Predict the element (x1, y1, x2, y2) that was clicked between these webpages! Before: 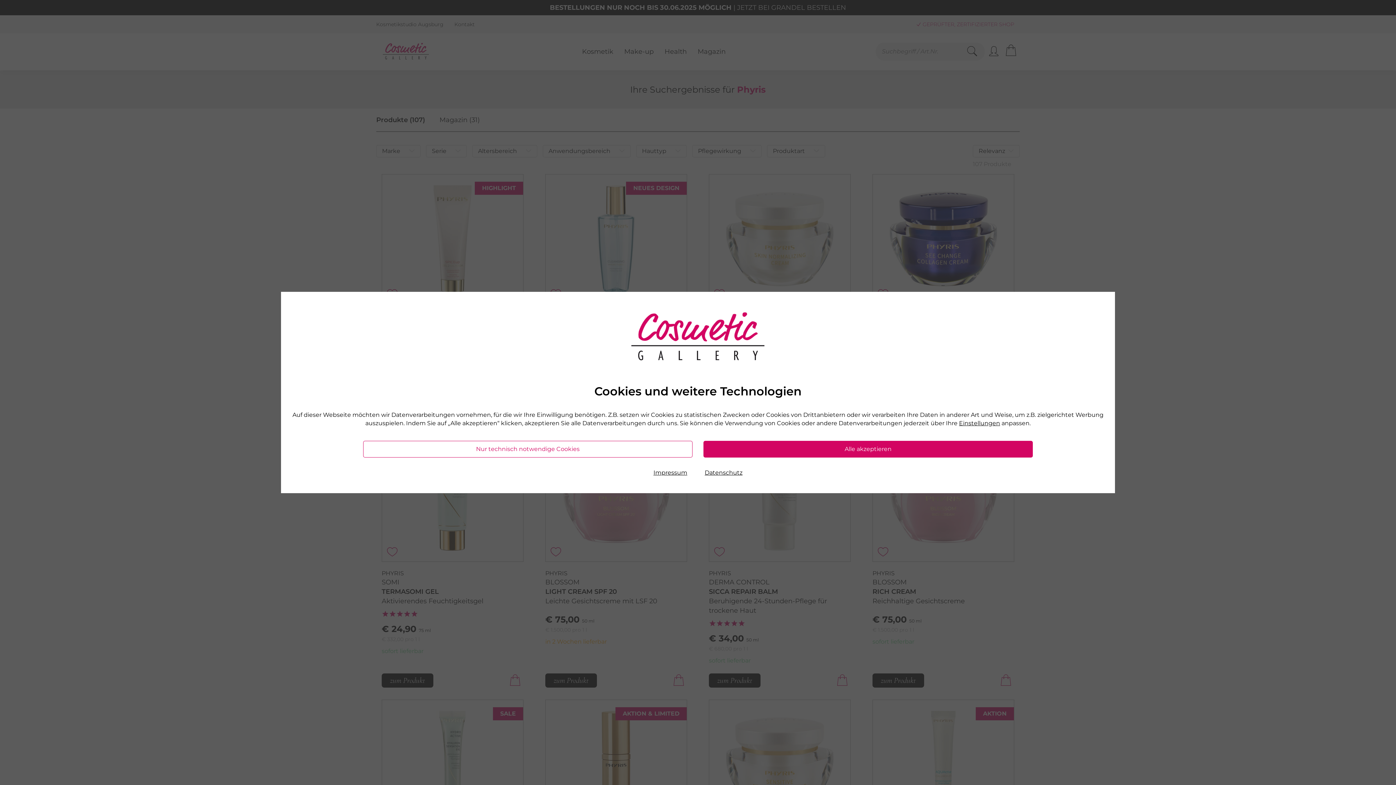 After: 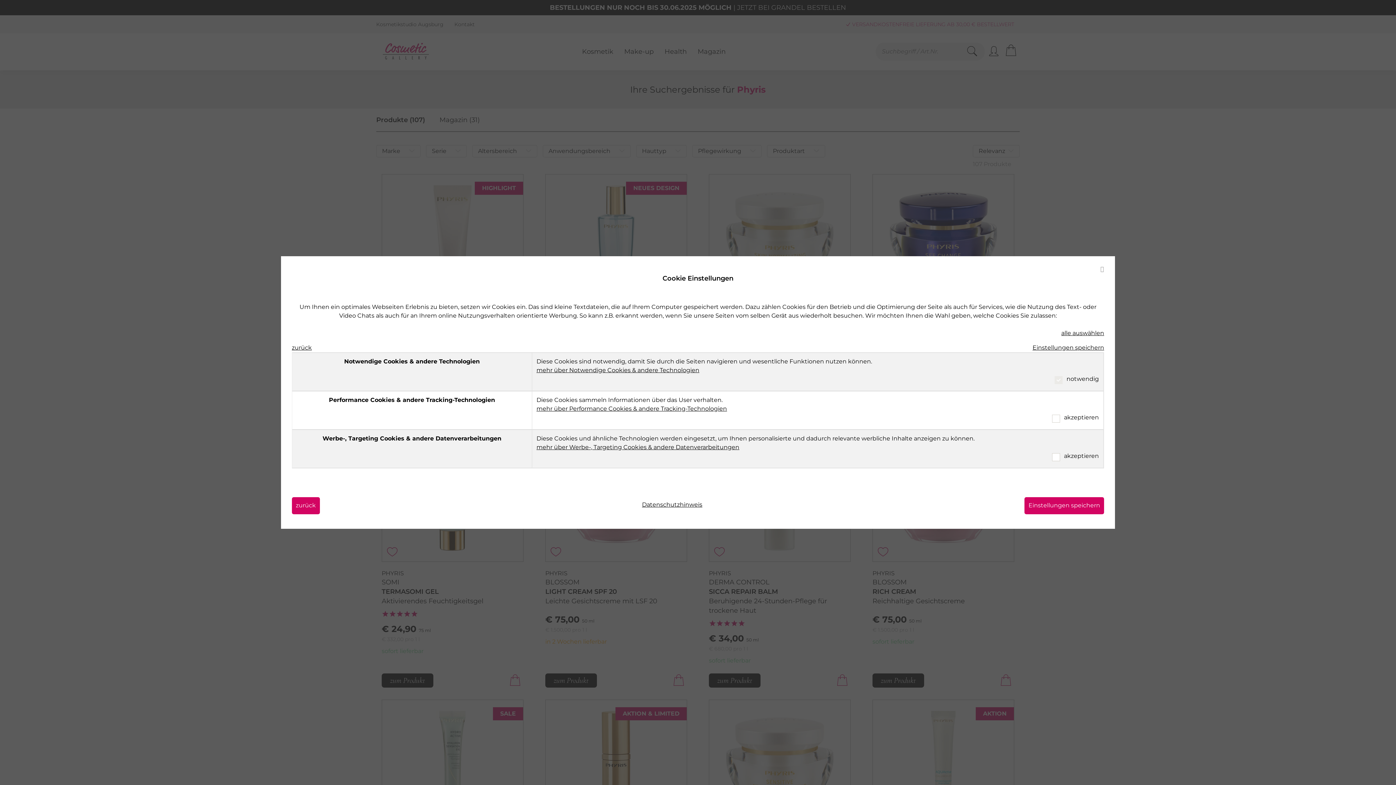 Action: bbox: (959, 419, 1000, 426) label: Einstellungen